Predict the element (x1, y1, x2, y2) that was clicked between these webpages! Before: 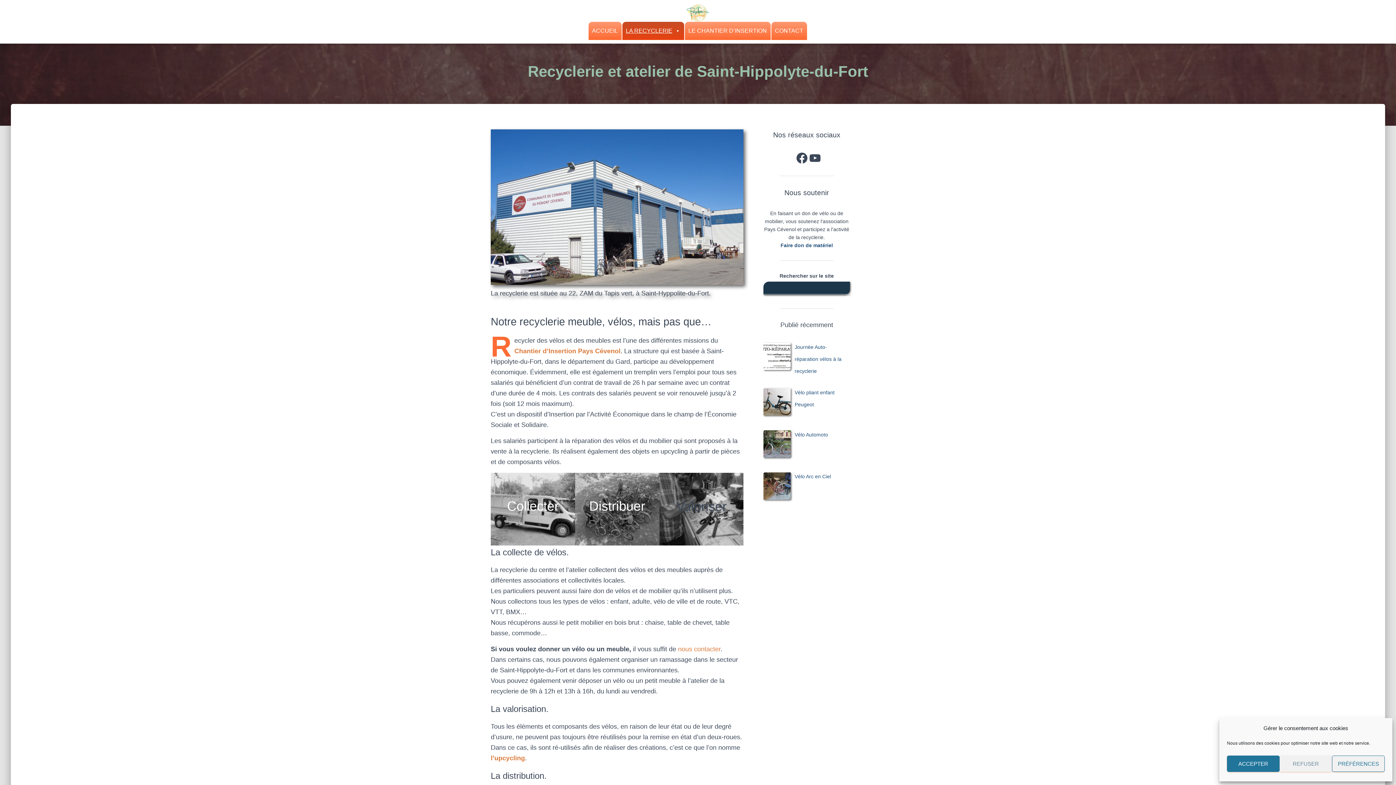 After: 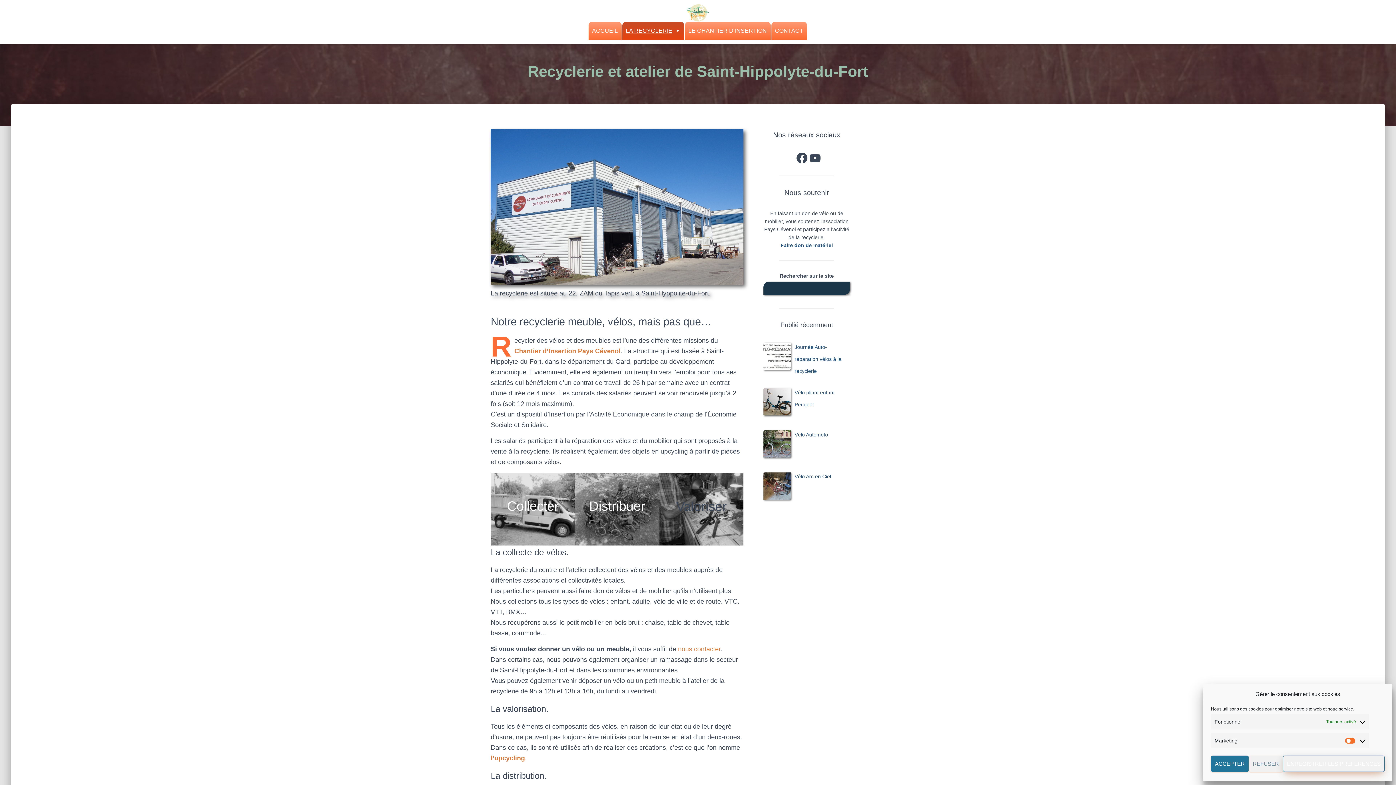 Action: label: PRÉFÉRENCES bbox: (1332, 756, 1385, 772)